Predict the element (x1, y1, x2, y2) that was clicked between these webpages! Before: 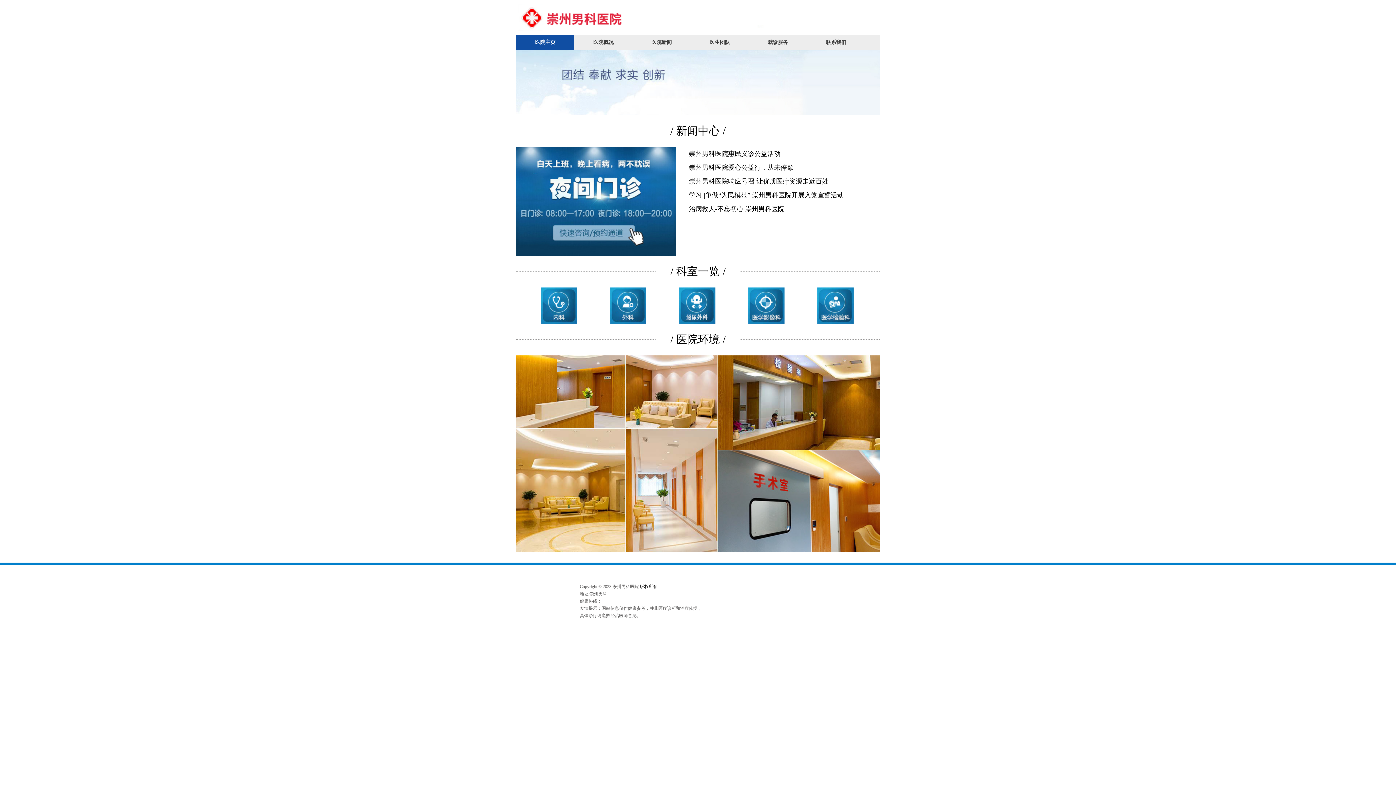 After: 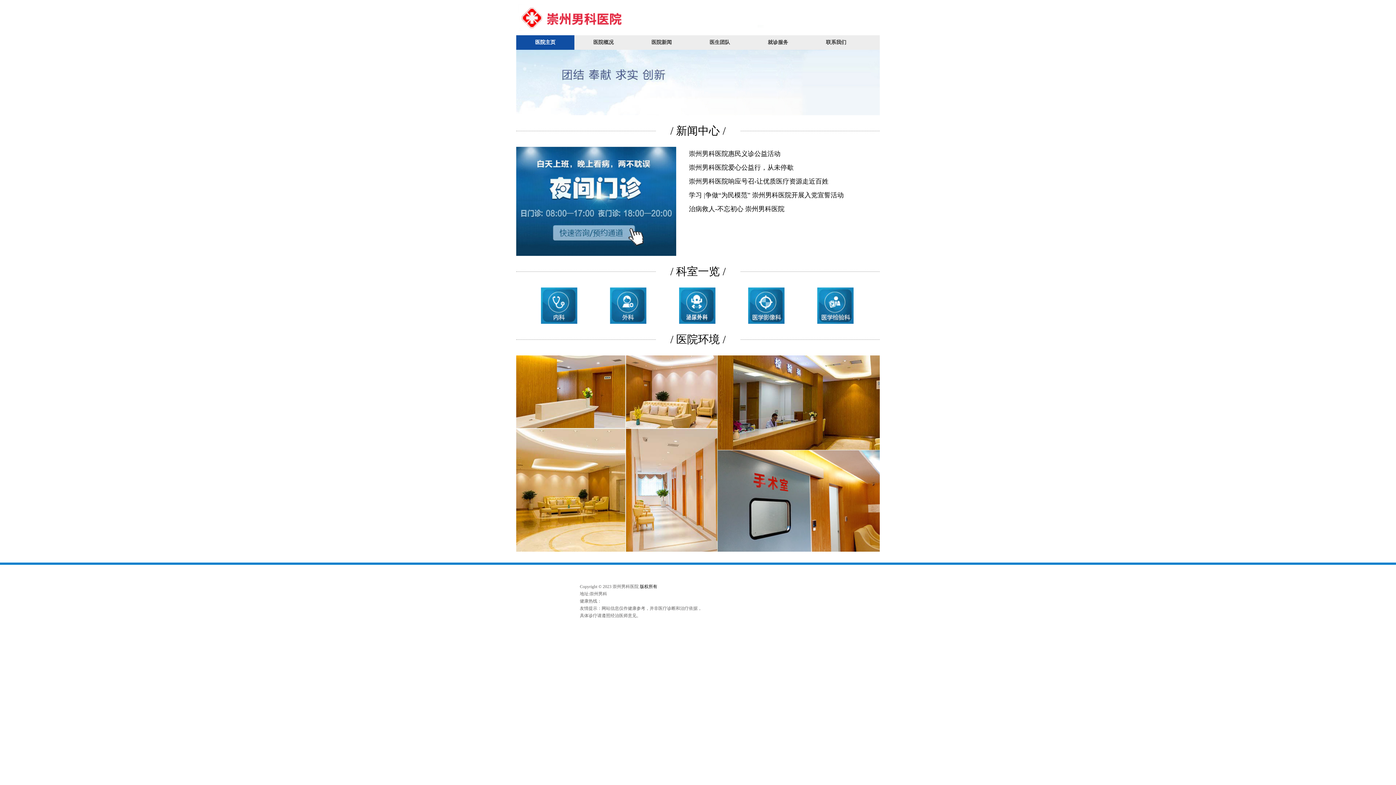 Action: bbox: (516, 4, 880, 30)